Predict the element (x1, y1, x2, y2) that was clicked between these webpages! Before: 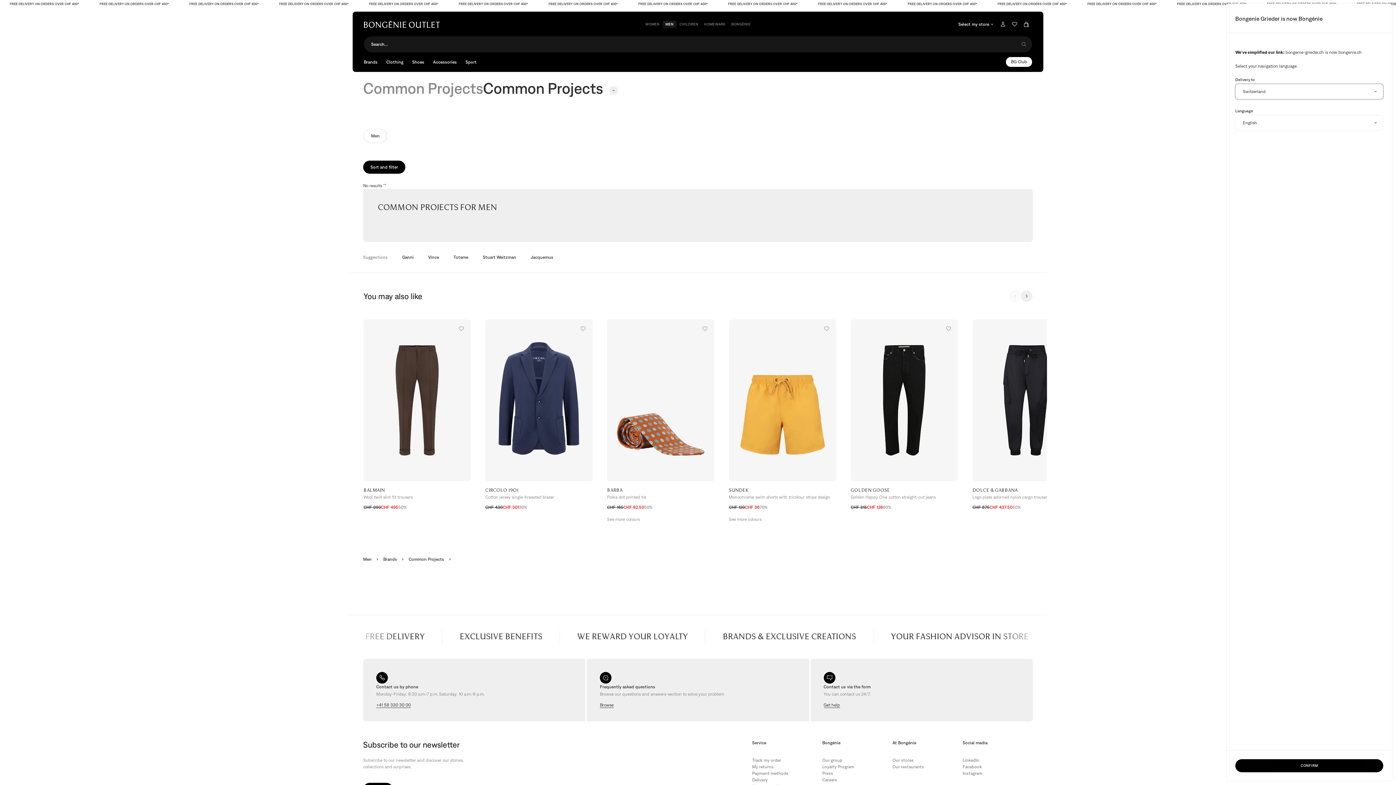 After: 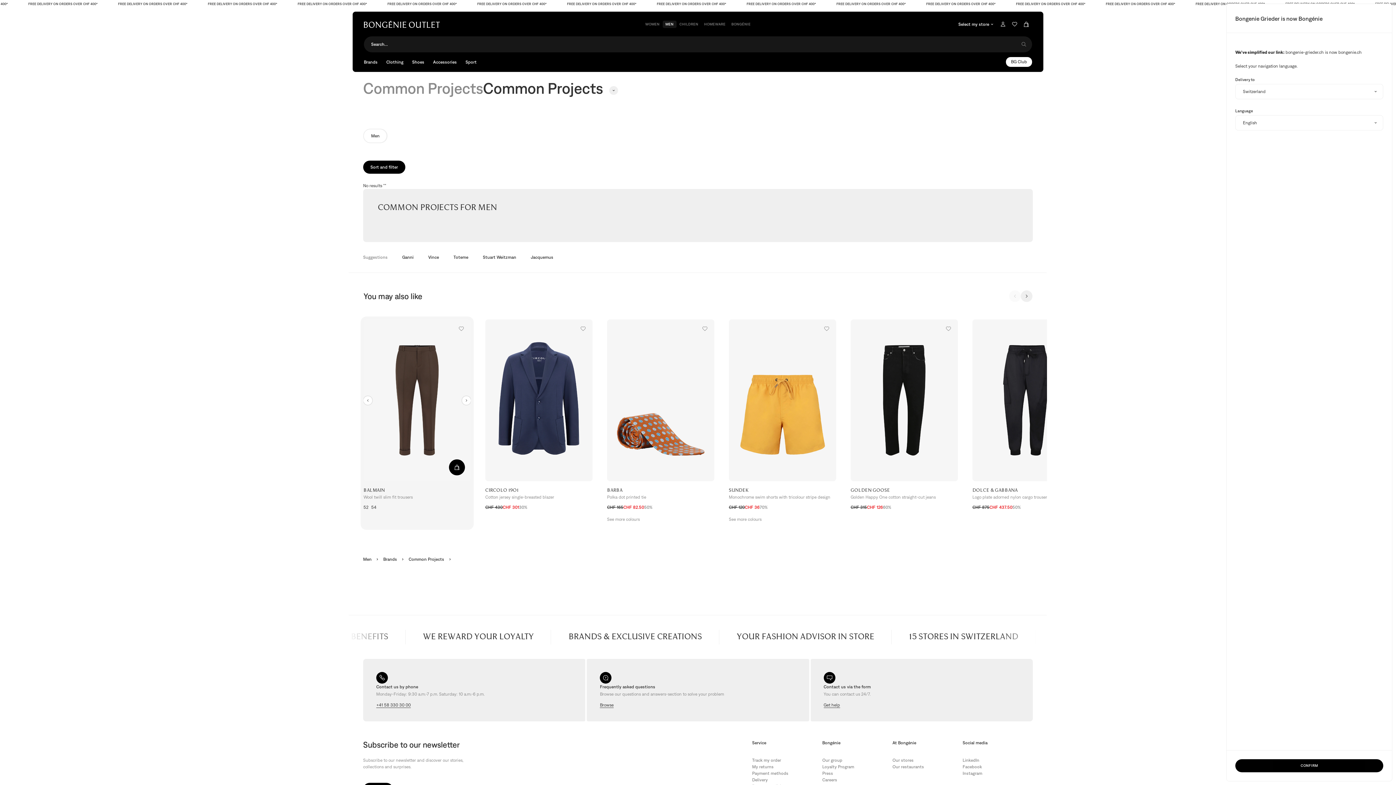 Action: label: BALMAIN

Wool twill slim fit trousers

CHF 990
CHF 495
50%

5254 bbox: (363, 481, 470, 522)